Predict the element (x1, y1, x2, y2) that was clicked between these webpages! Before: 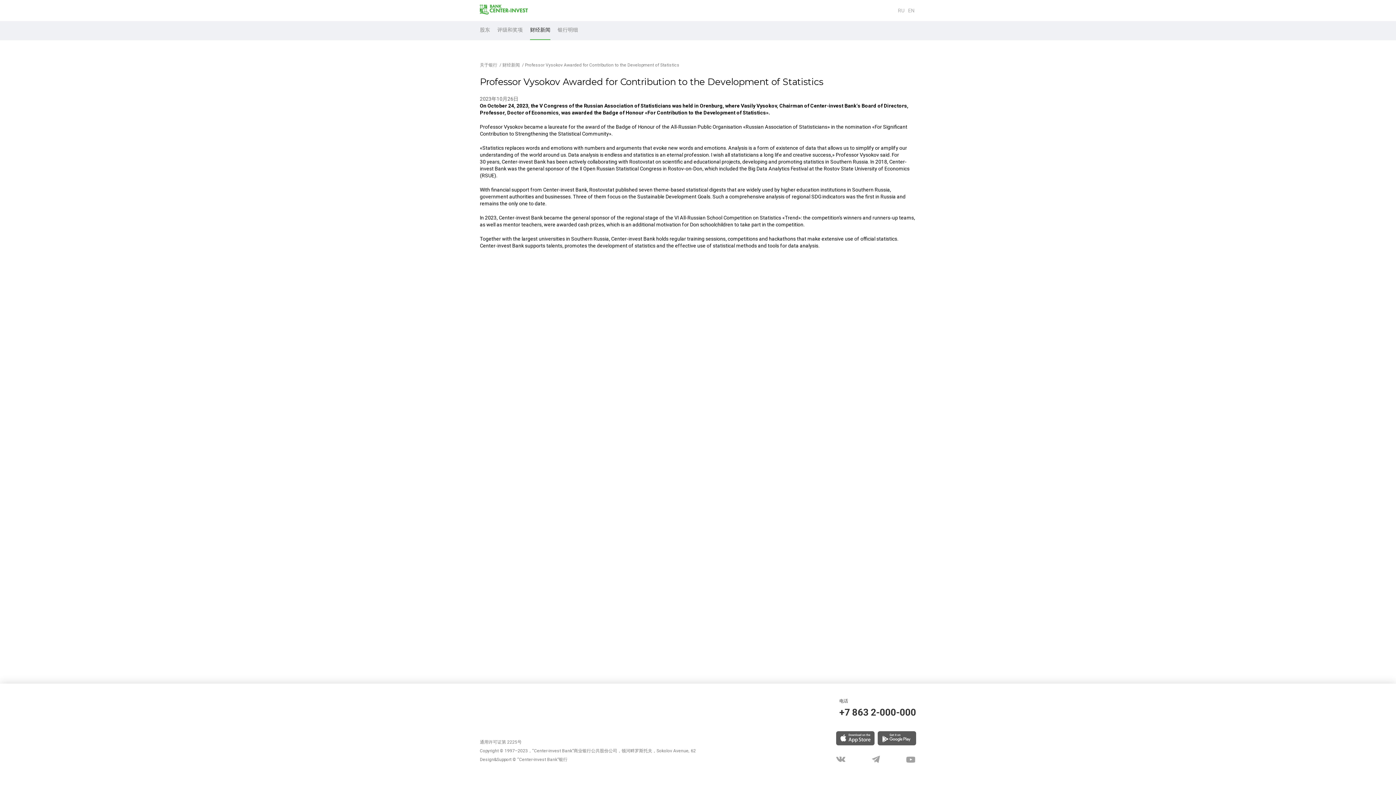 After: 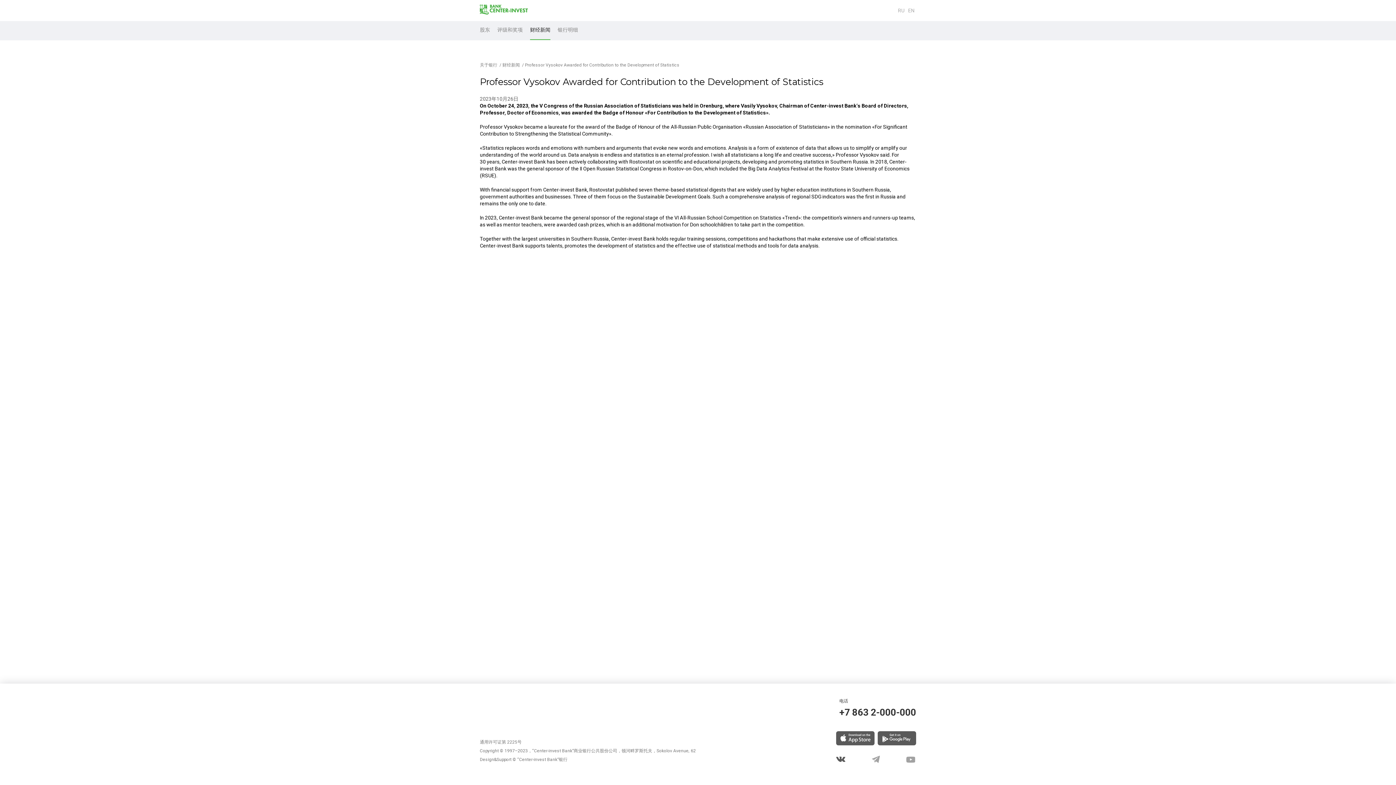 Action: bbox: (836, 760, 845, 765)